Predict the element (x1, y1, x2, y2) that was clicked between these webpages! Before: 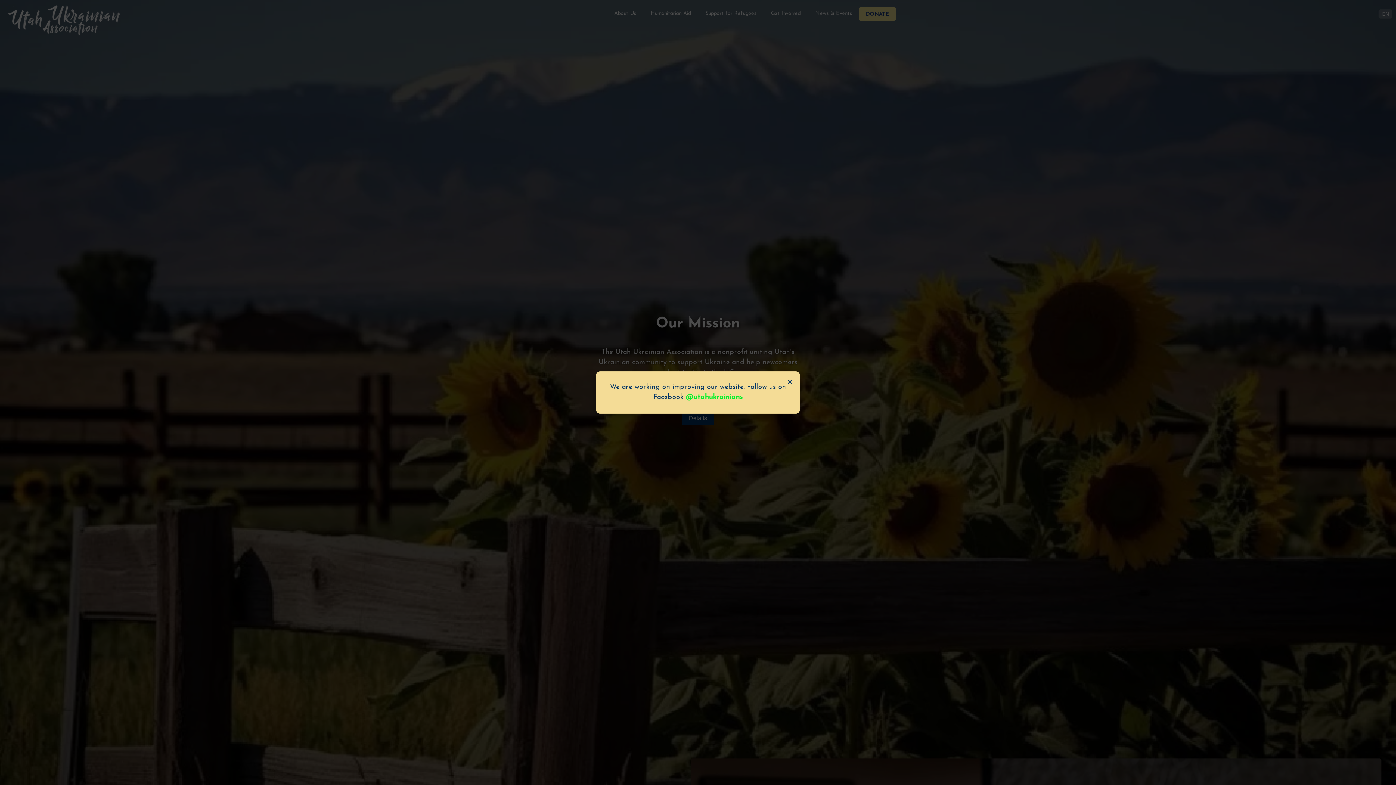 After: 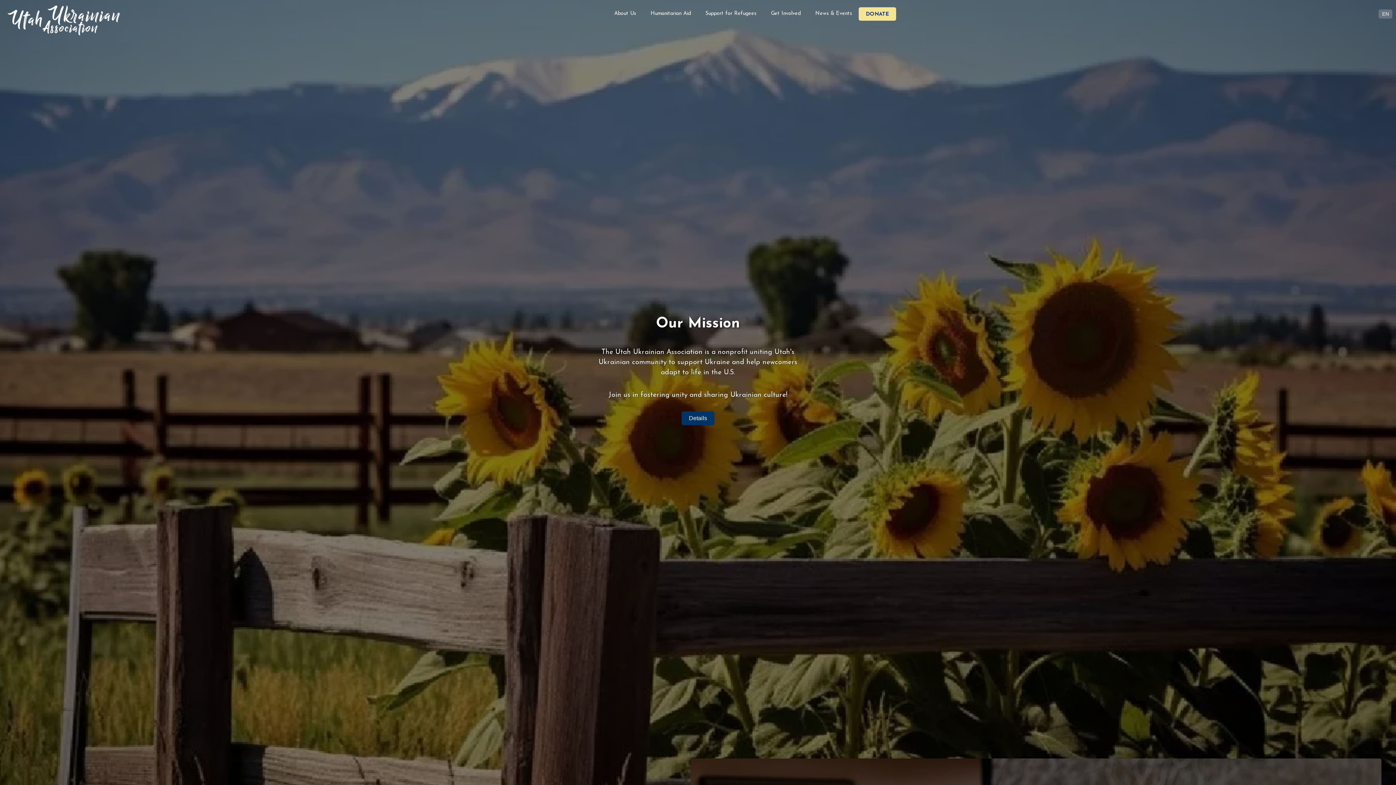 Action: bbox: (784, 375, 796, 389) label: ×